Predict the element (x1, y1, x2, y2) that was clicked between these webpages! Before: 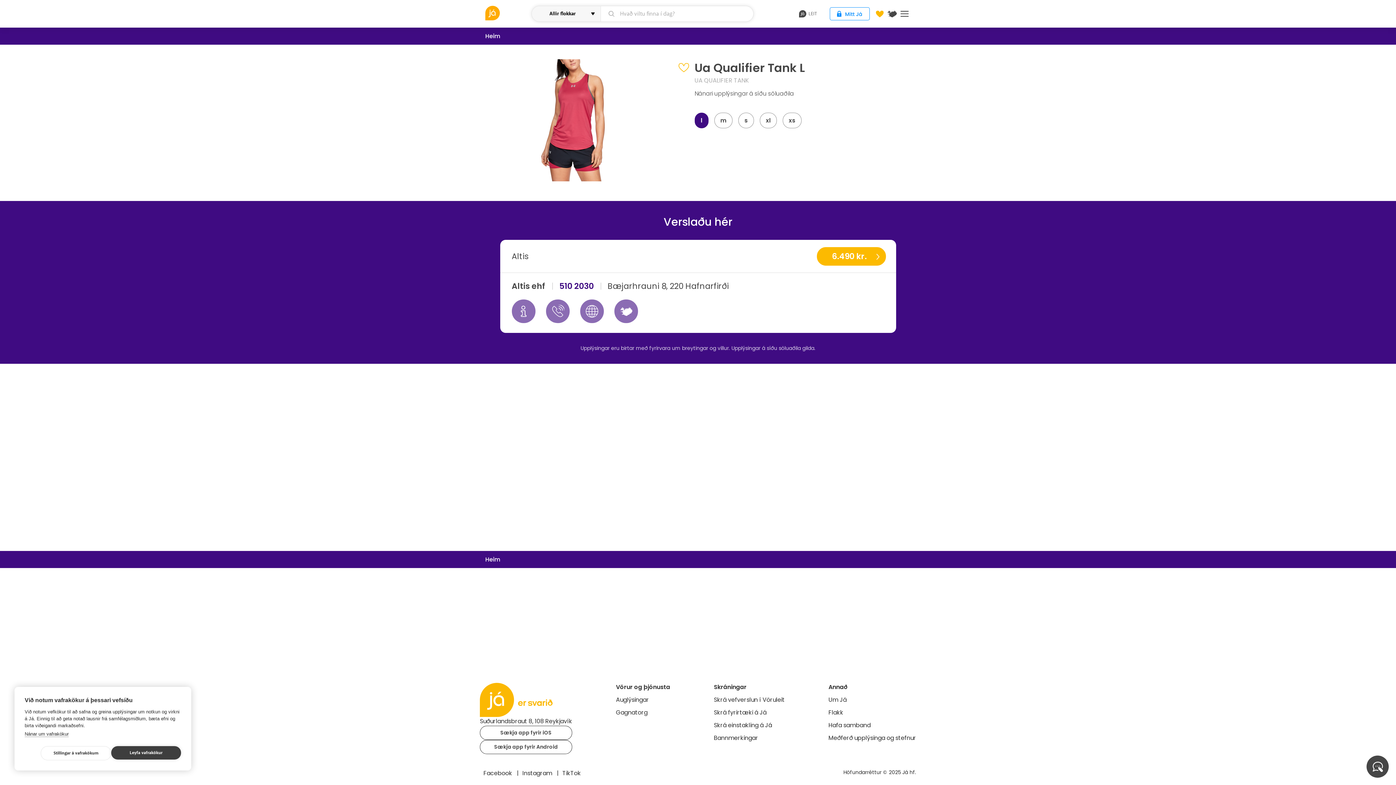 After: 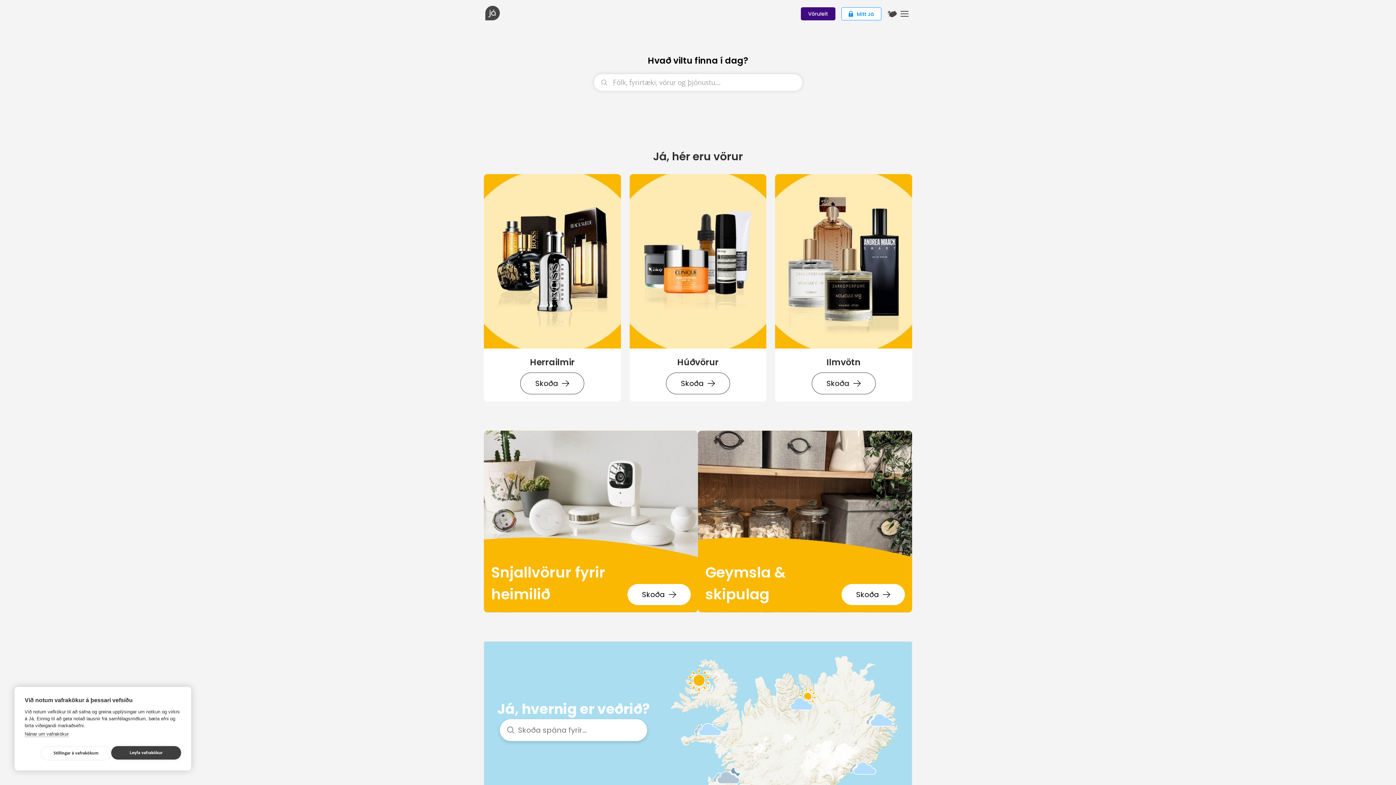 Action: bbox: (799, 10, 817, 17) label: LEIT